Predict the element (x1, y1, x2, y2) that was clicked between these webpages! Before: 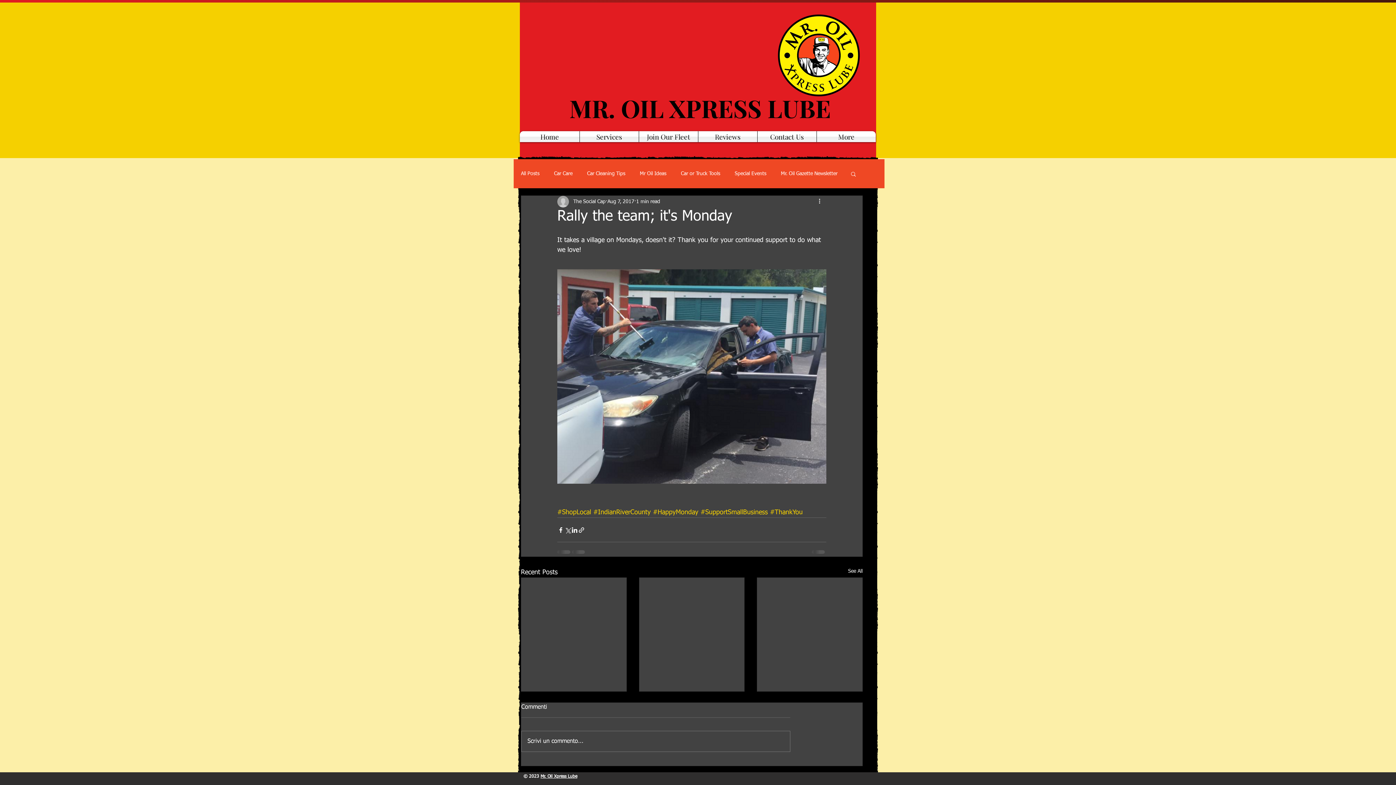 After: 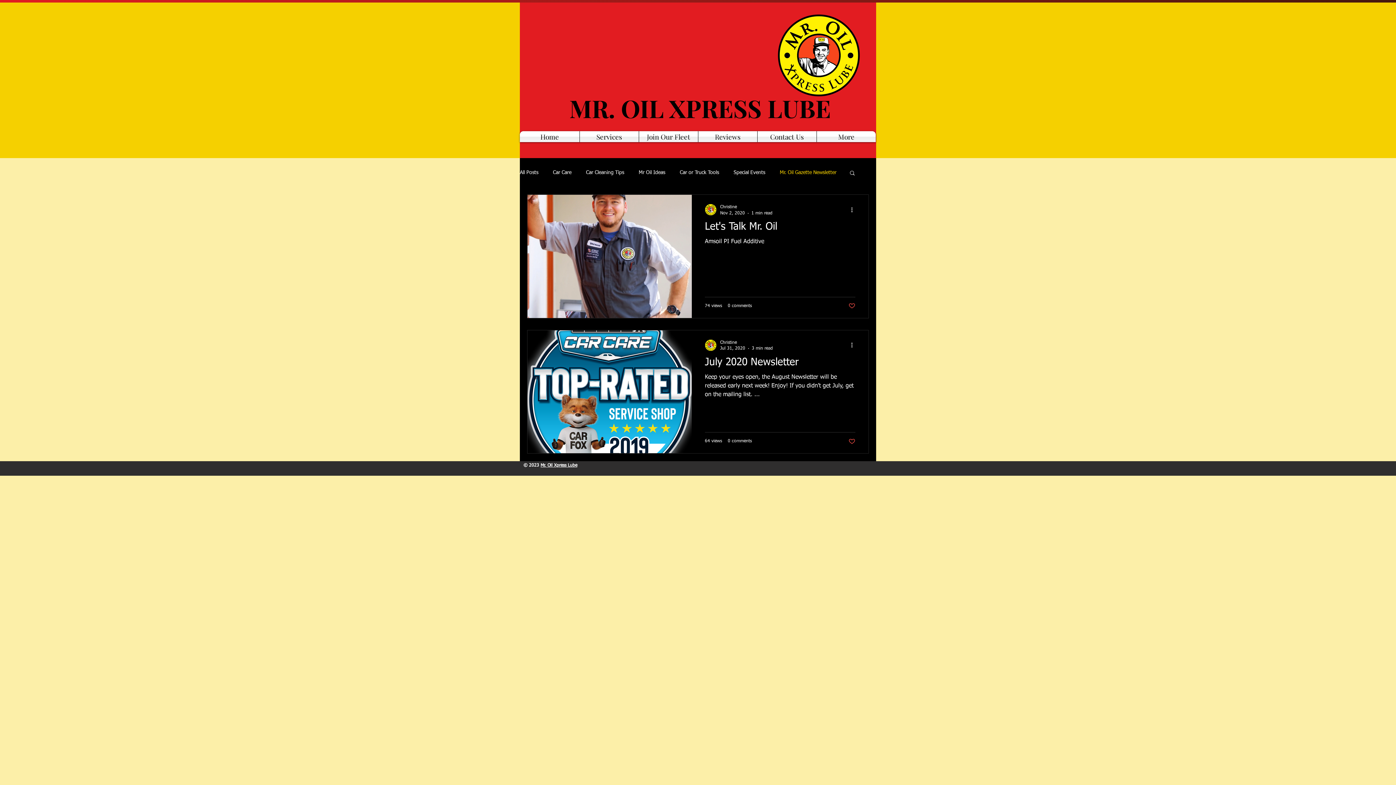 Action: label: Mr. Oil Gazette Newsletter bbox: (781, 170, 837, 177)